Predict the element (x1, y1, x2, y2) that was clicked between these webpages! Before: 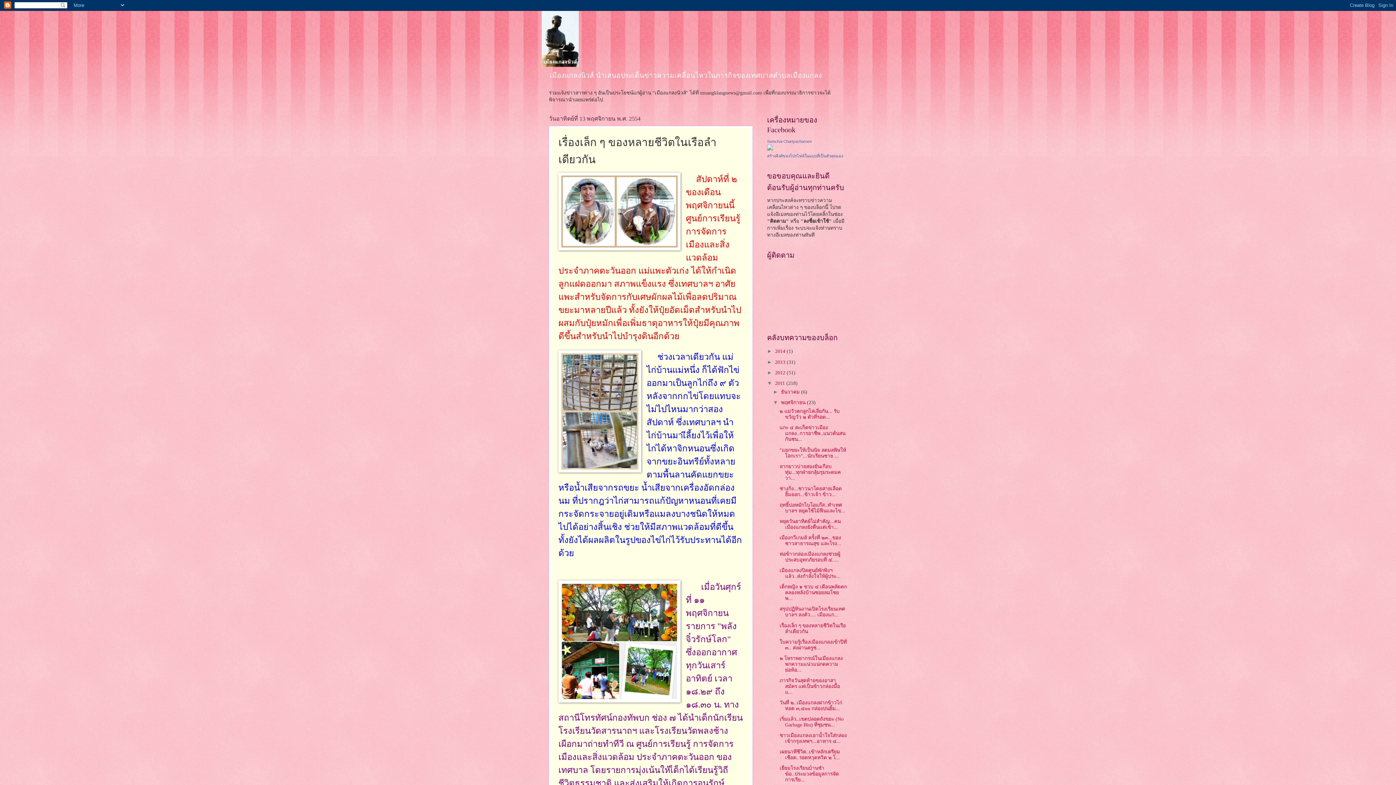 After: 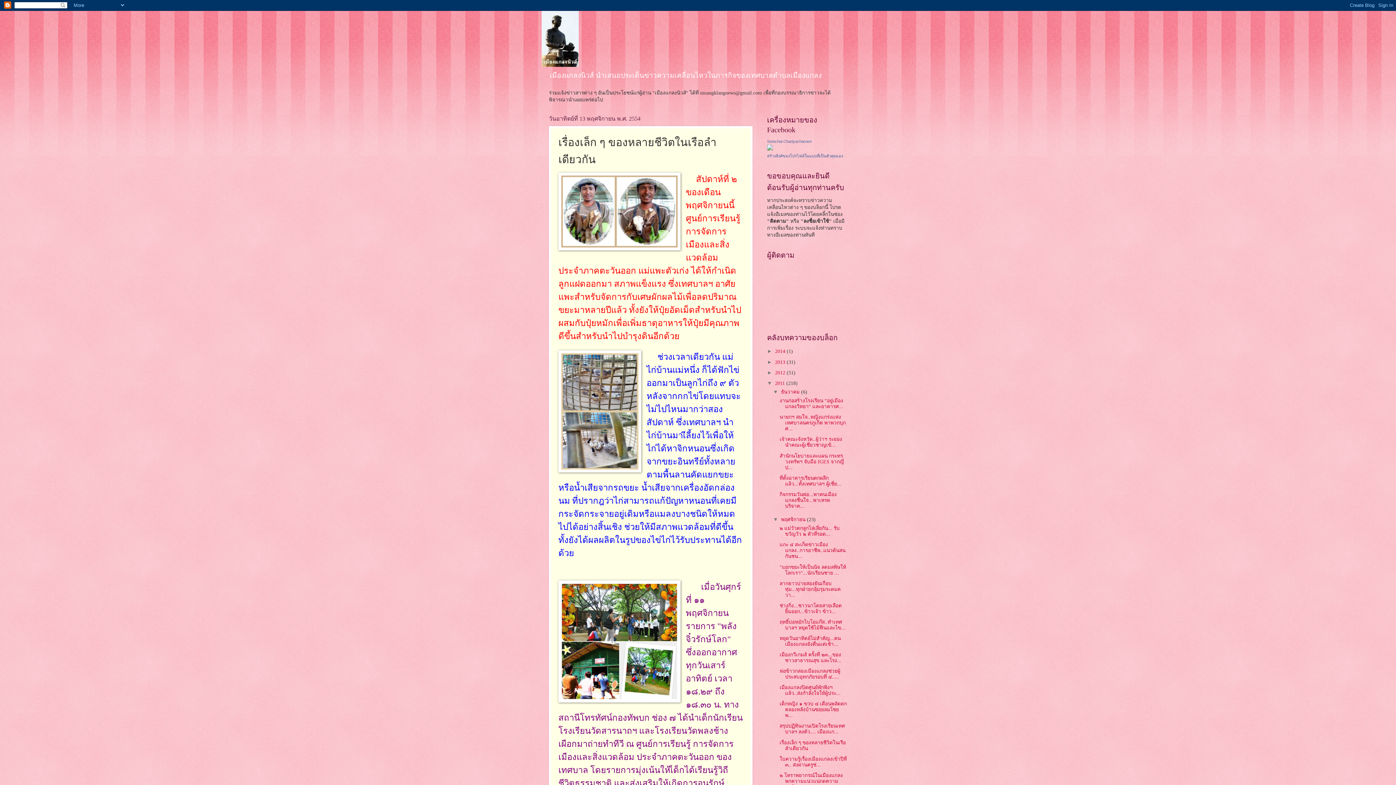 Action: bbox: (773, 389, 781, 394) label: ►  